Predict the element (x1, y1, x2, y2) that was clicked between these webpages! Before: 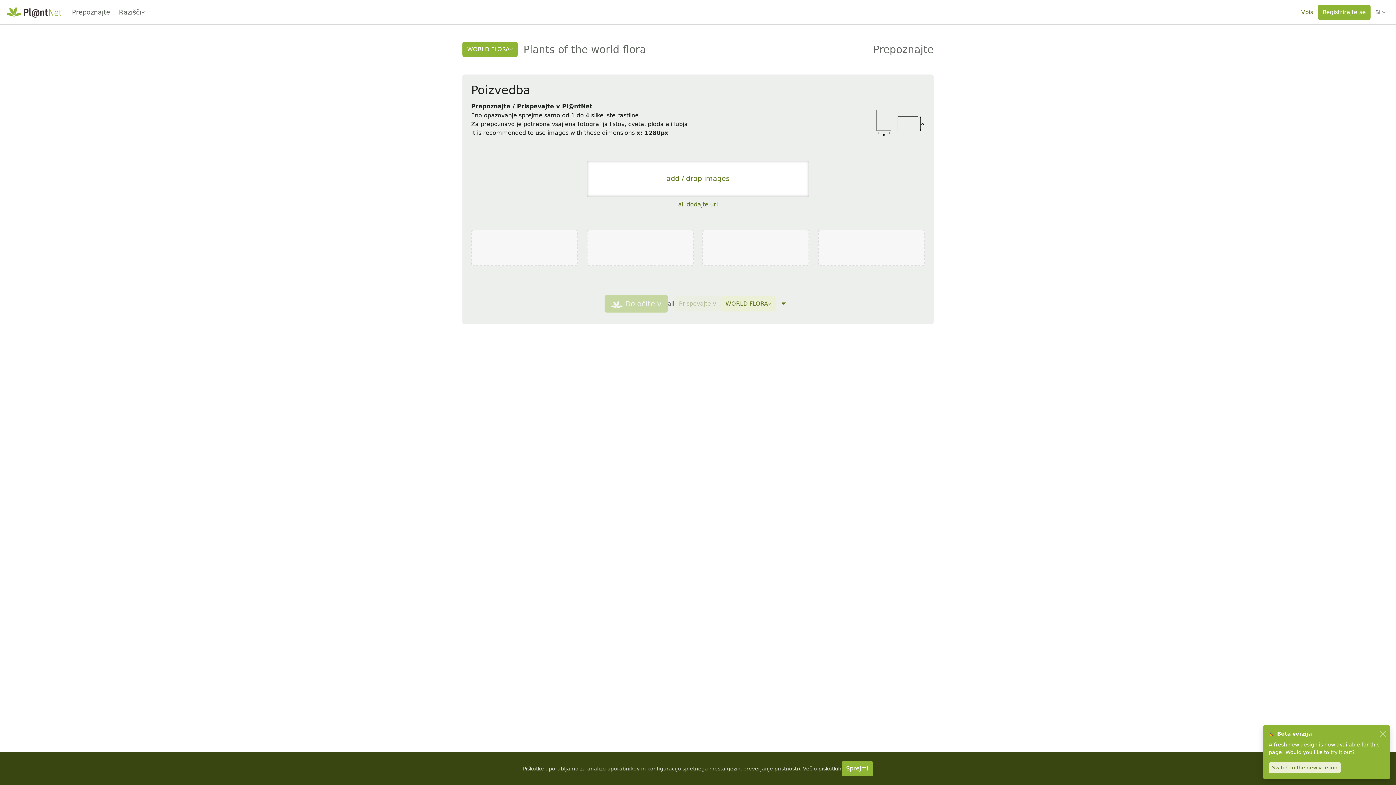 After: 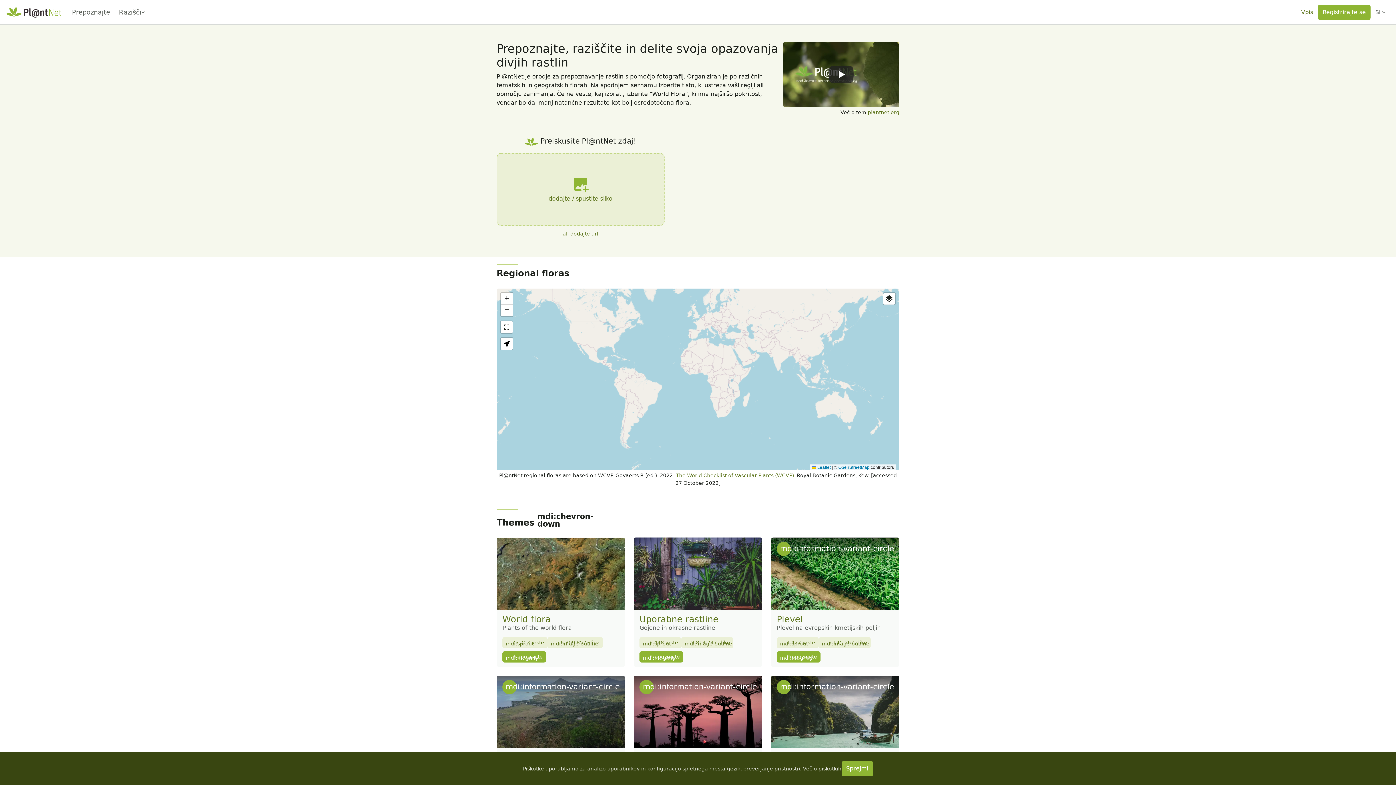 Action: bbox: (5, 4, 61, 19)